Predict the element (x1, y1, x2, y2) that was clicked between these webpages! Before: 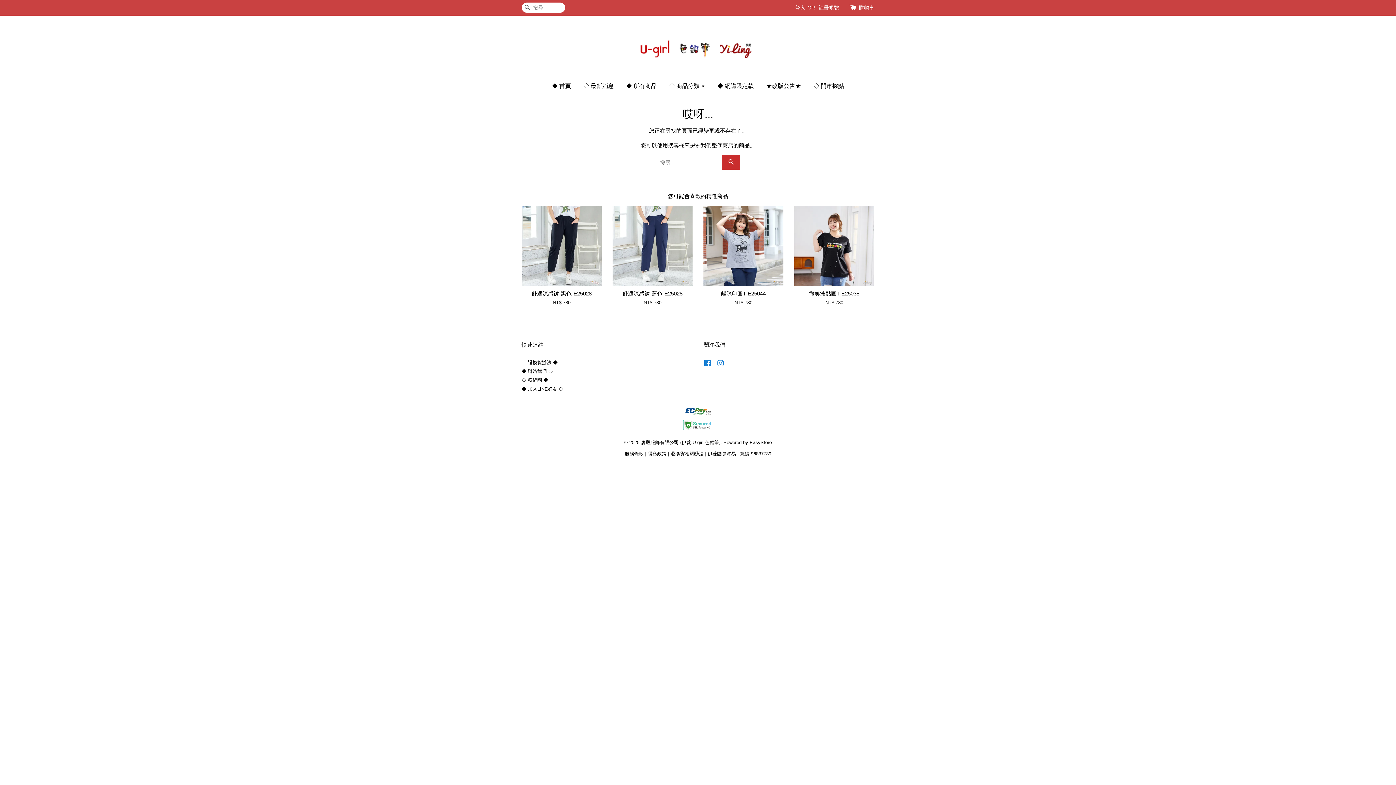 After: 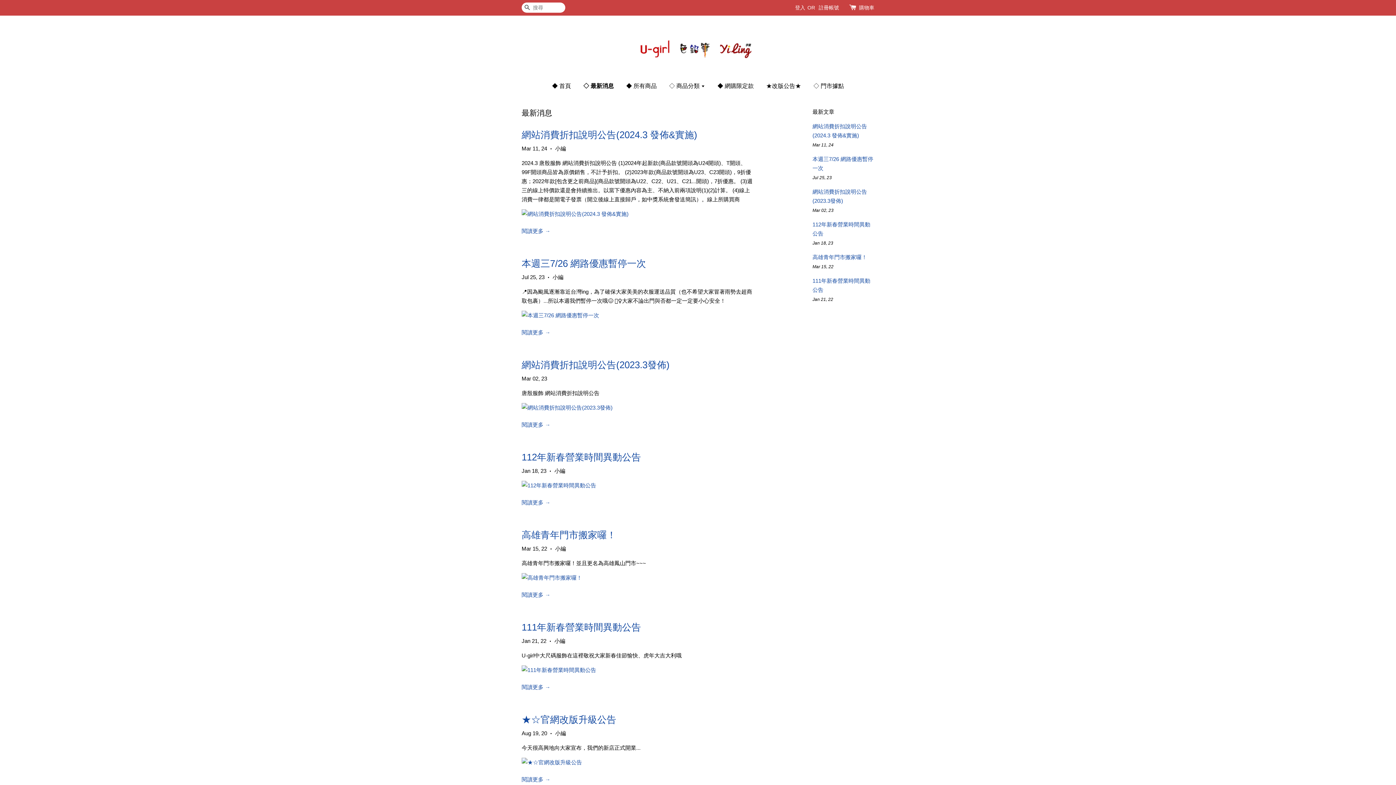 Action: bbox: (578, 75, 619, 96) label: ◇ 最新消息